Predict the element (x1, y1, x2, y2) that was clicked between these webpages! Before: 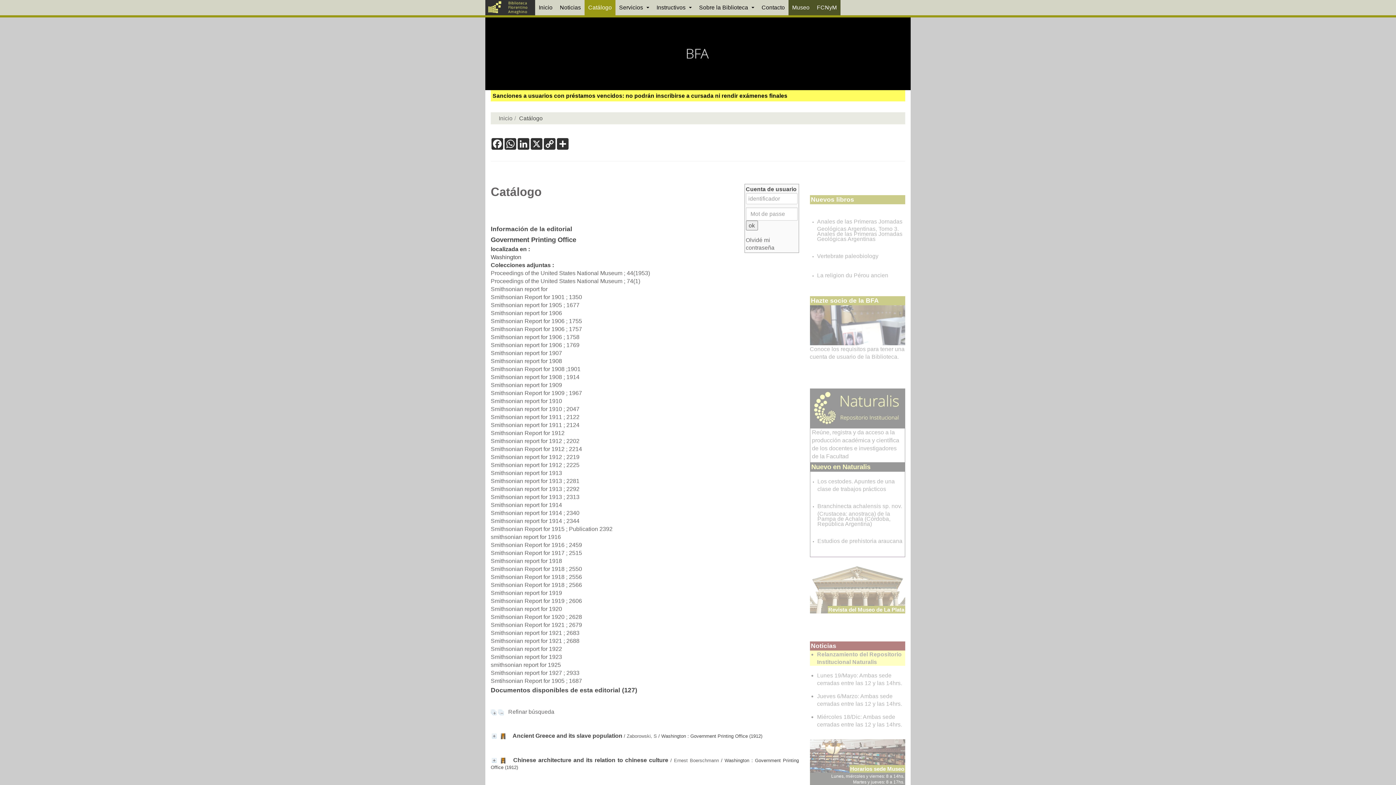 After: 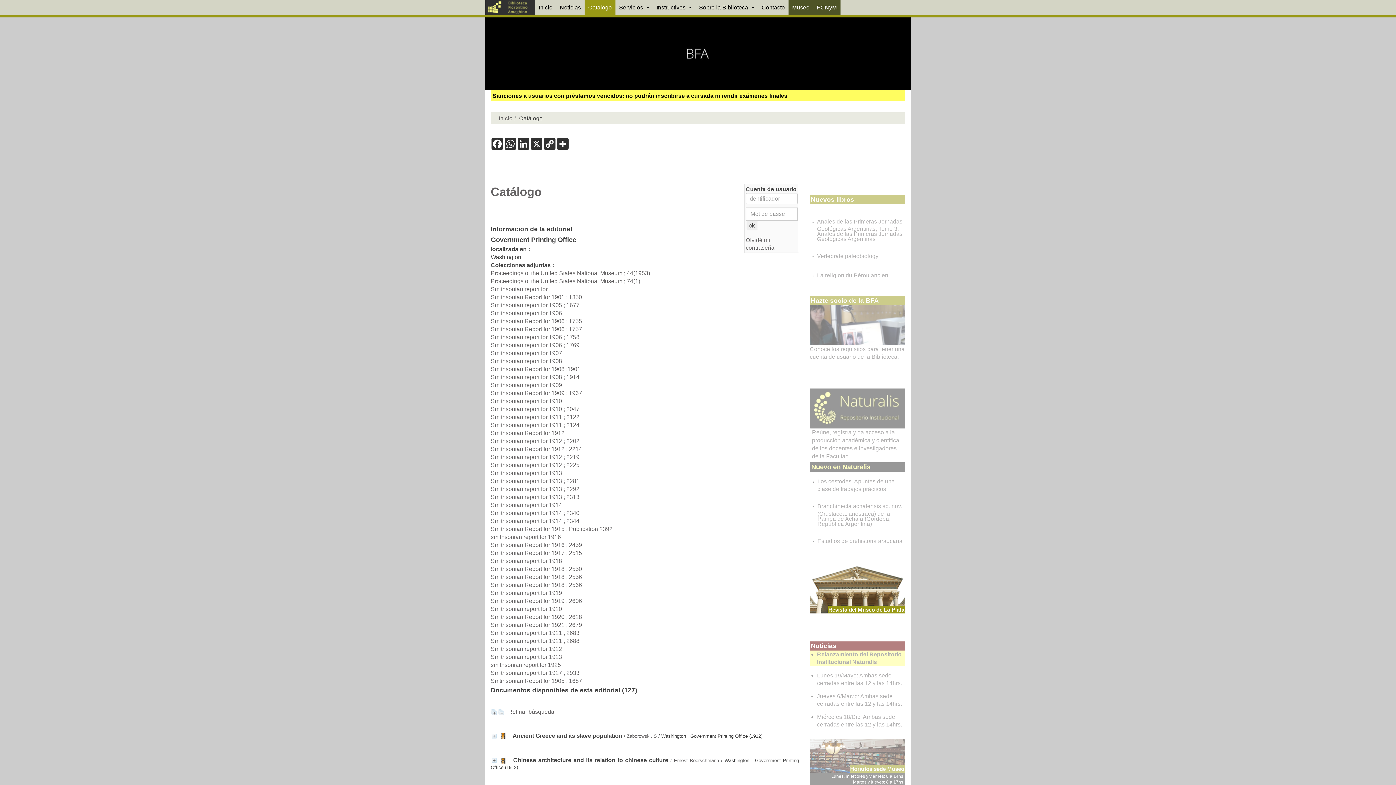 Action: bbox: (827, 606, 905, 613) label: Revista del Museo de La Plata